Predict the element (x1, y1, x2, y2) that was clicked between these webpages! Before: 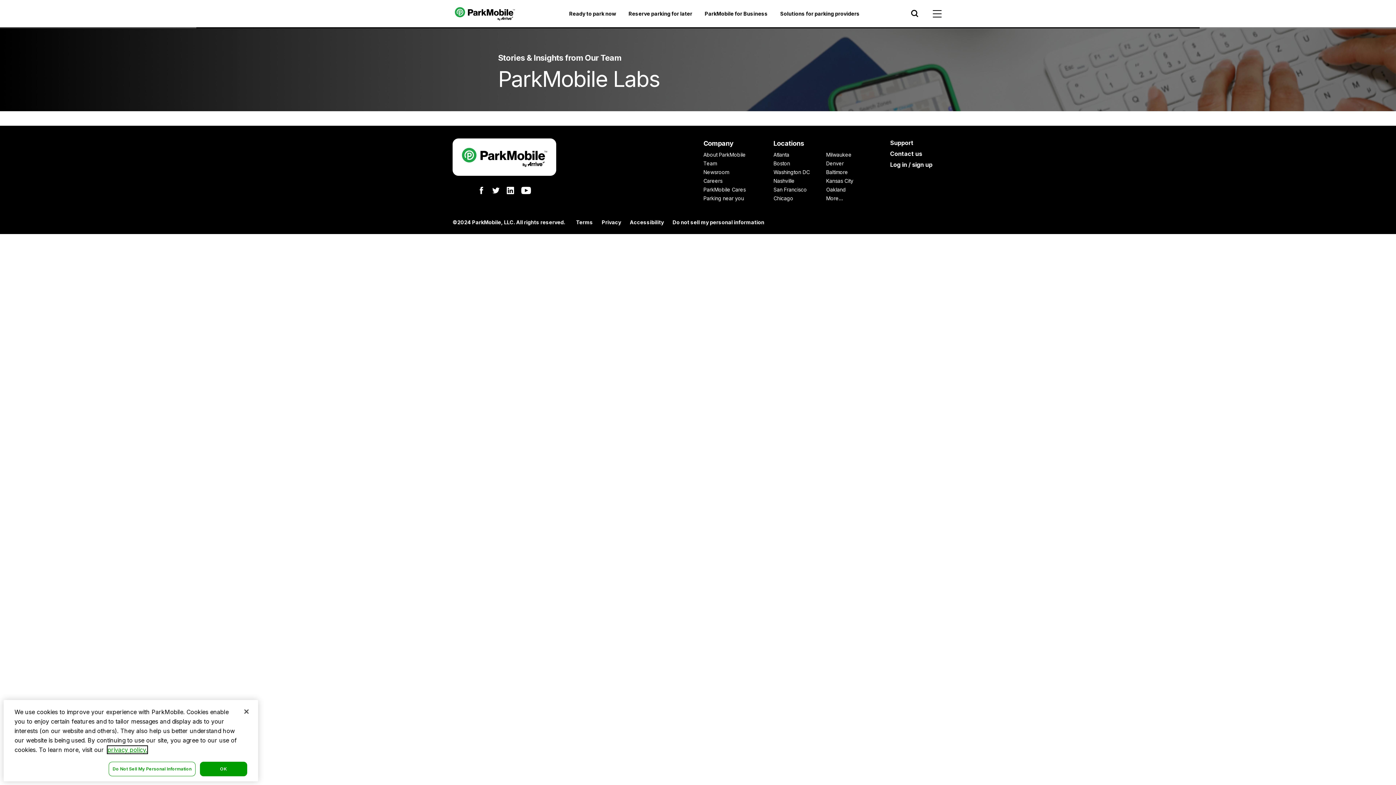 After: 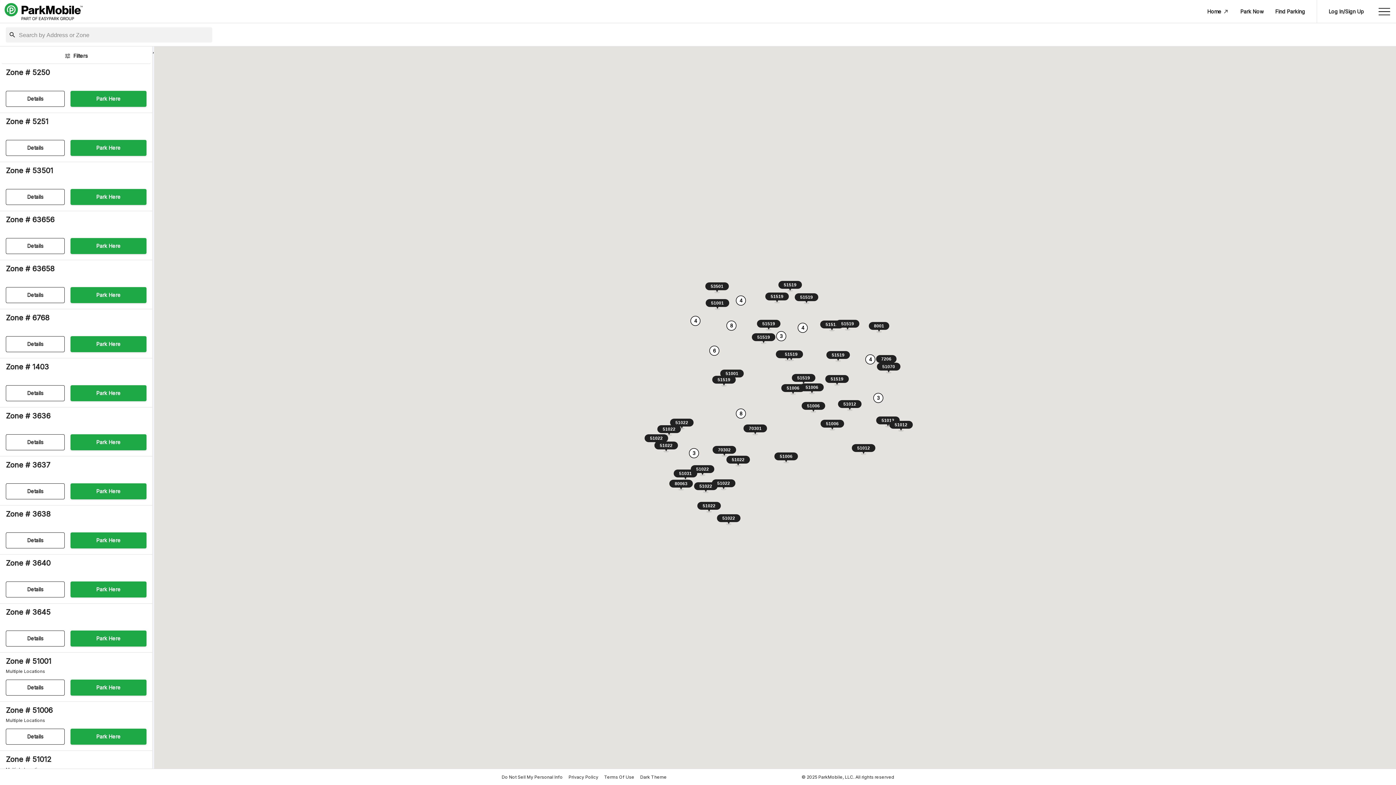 Action: label: Atlanta bbox: (773, 151, 789, 157)